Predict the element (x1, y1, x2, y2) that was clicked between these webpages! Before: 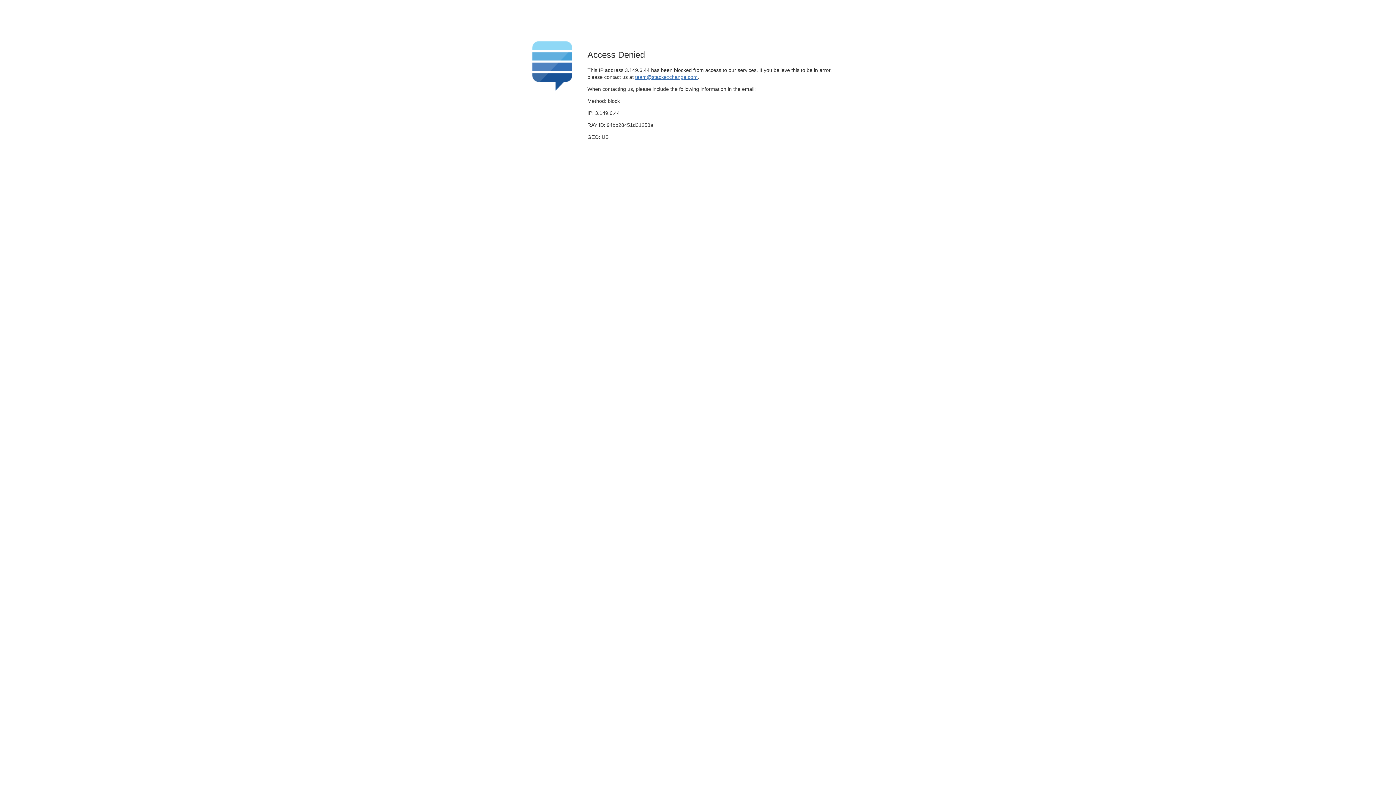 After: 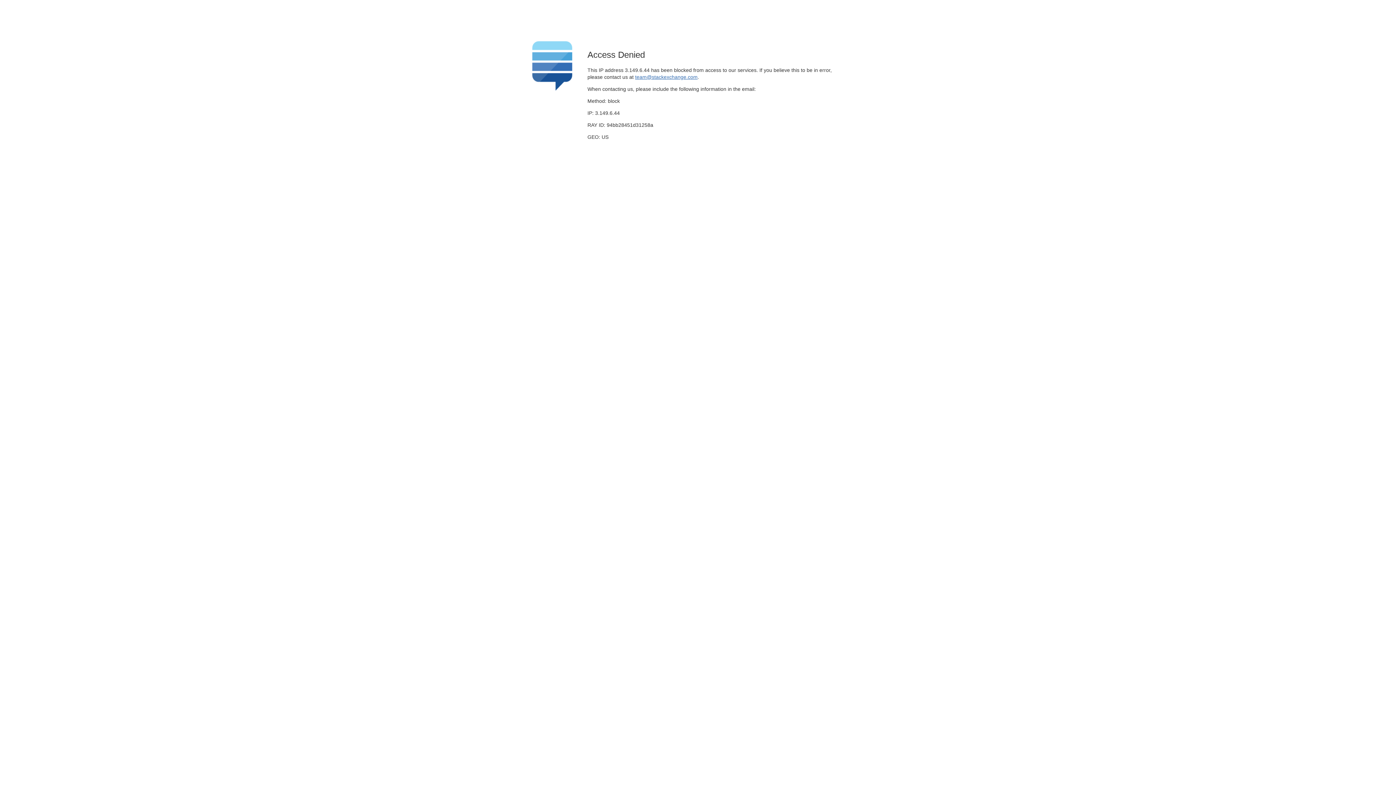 Action: bbox: (635, 74, 697, 79) label: team@stackexchange.com